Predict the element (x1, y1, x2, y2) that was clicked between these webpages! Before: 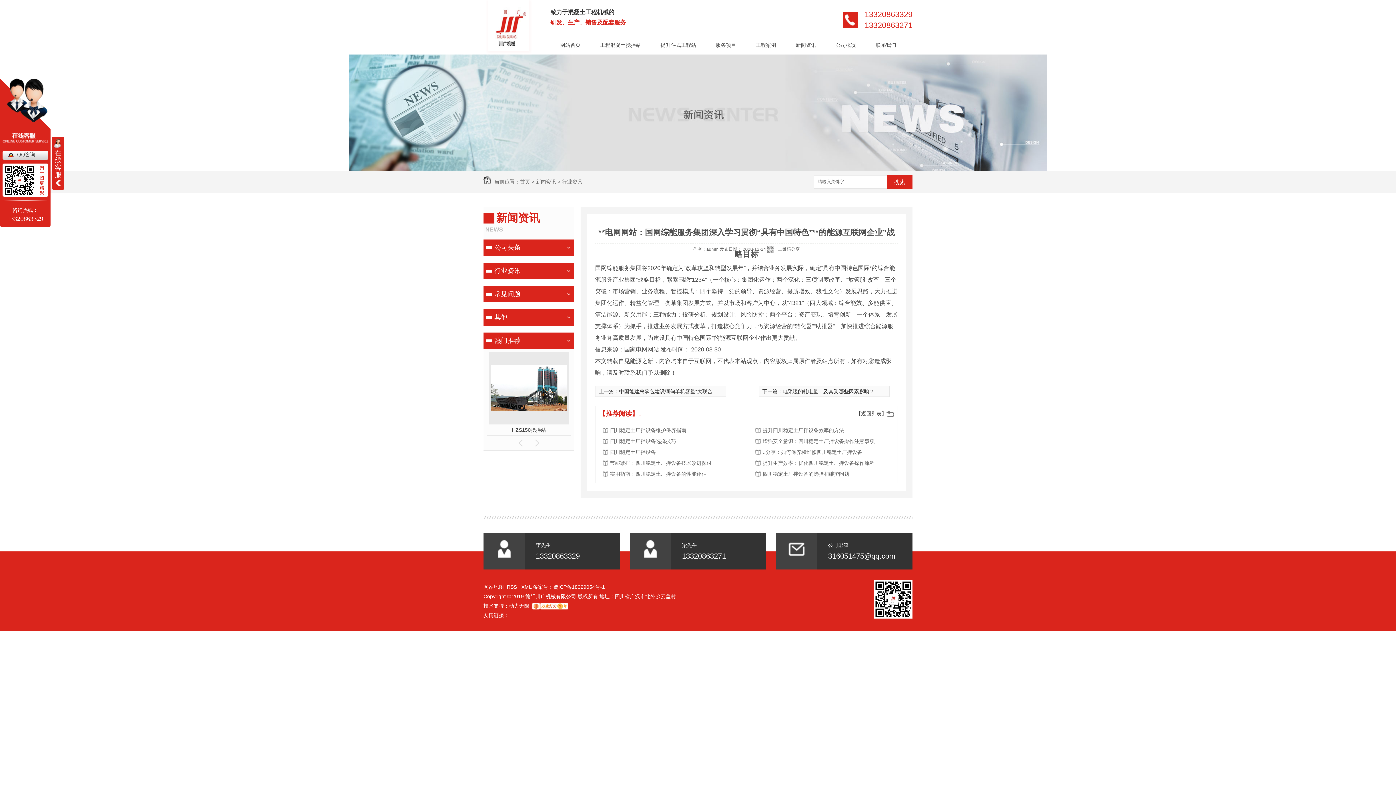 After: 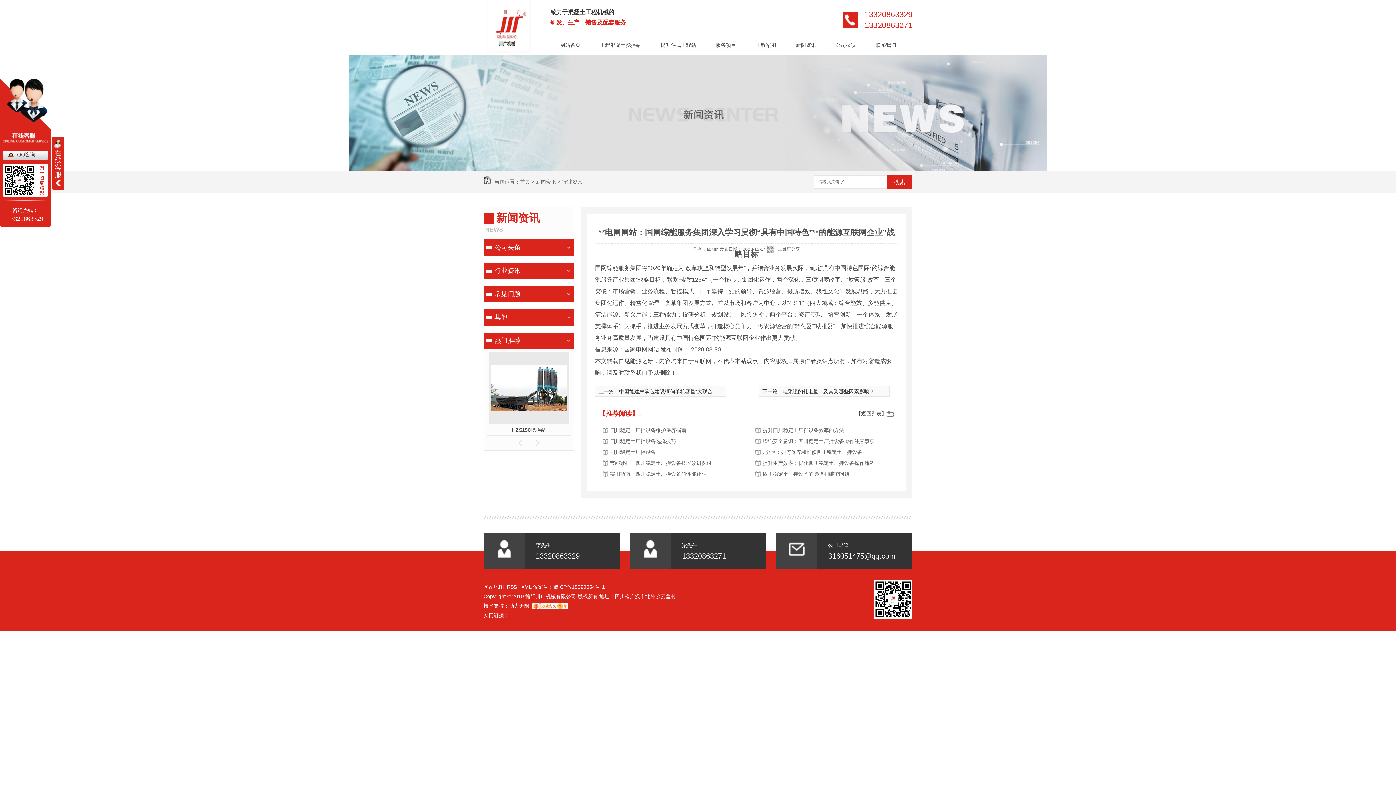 Action: bbox: (532, 603, 568, 609)